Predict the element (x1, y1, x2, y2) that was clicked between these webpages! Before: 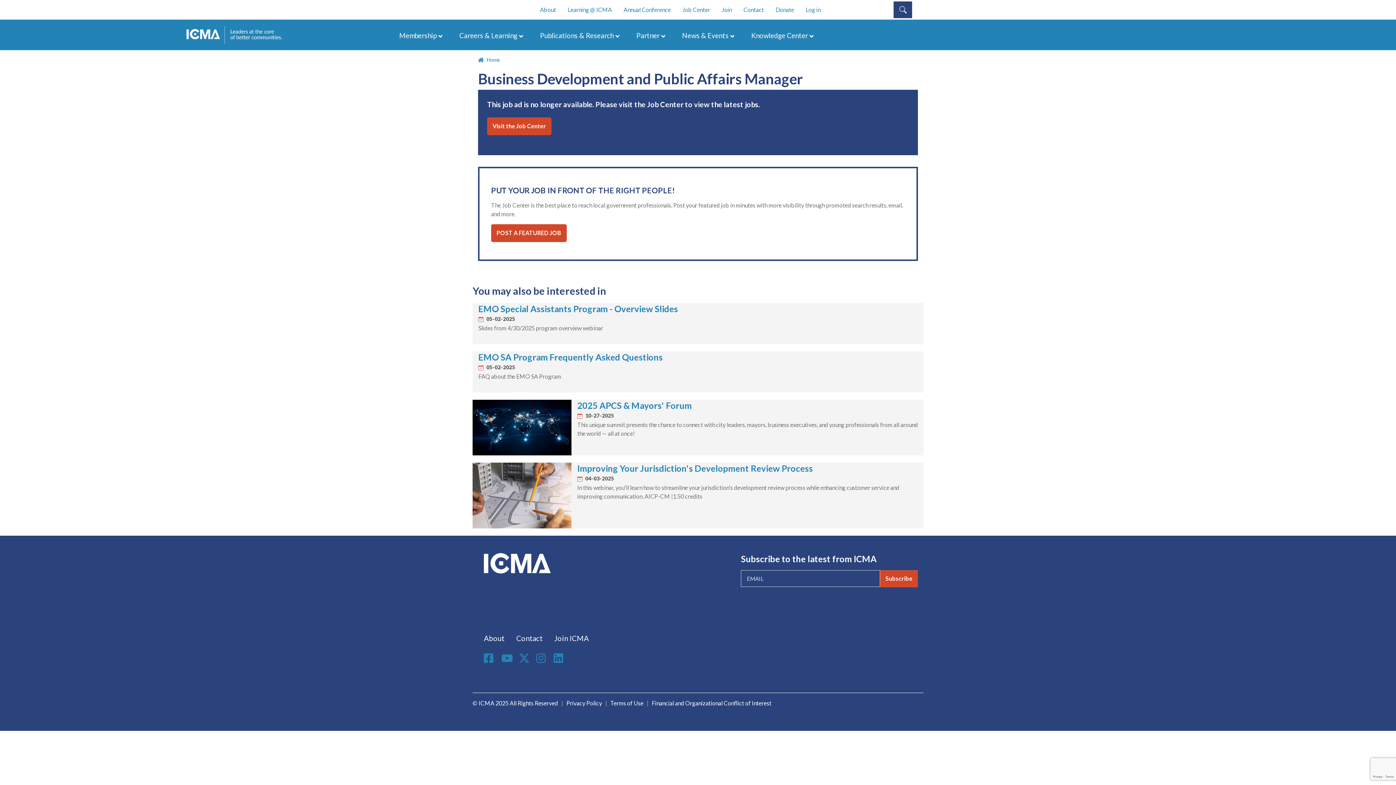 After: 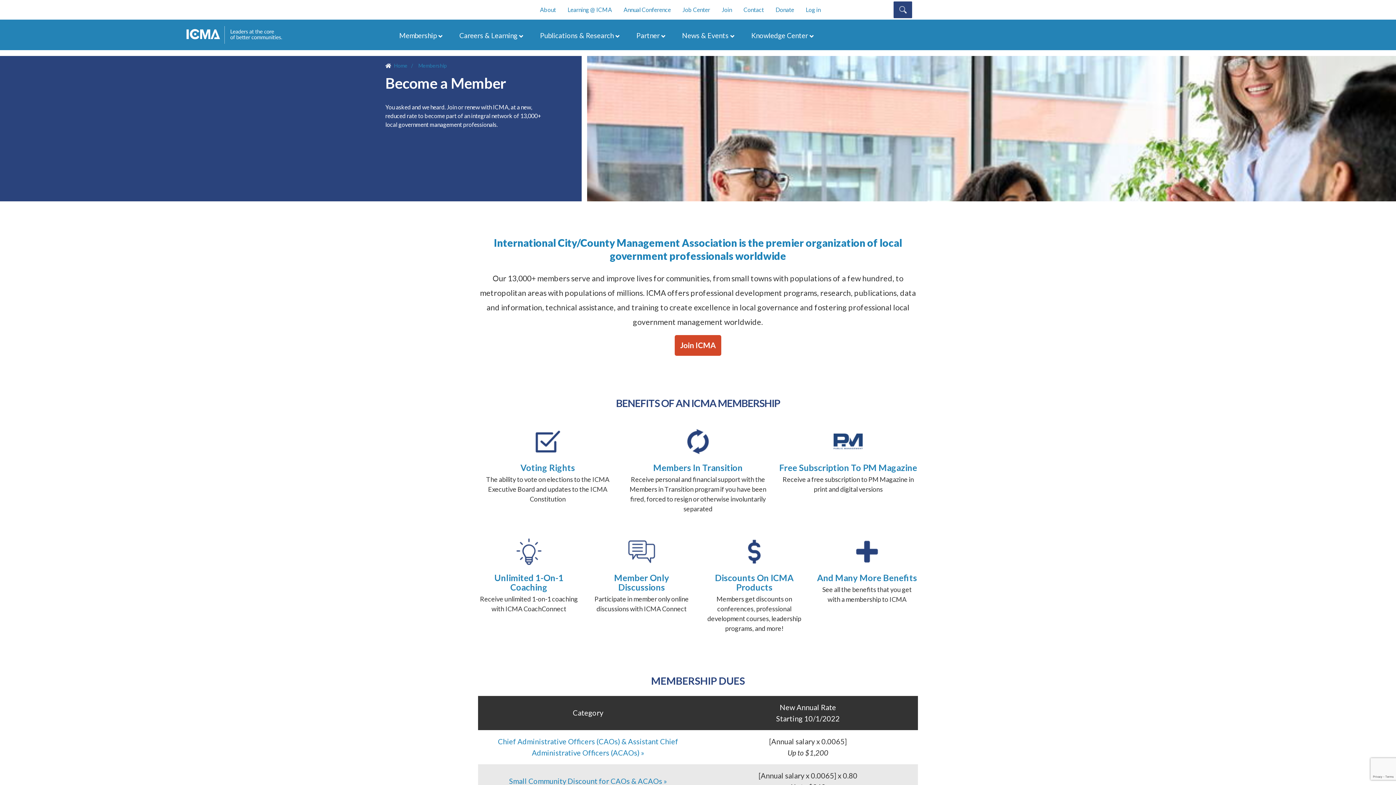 Action: bbox: (716, 2, 737, 17) label: Join